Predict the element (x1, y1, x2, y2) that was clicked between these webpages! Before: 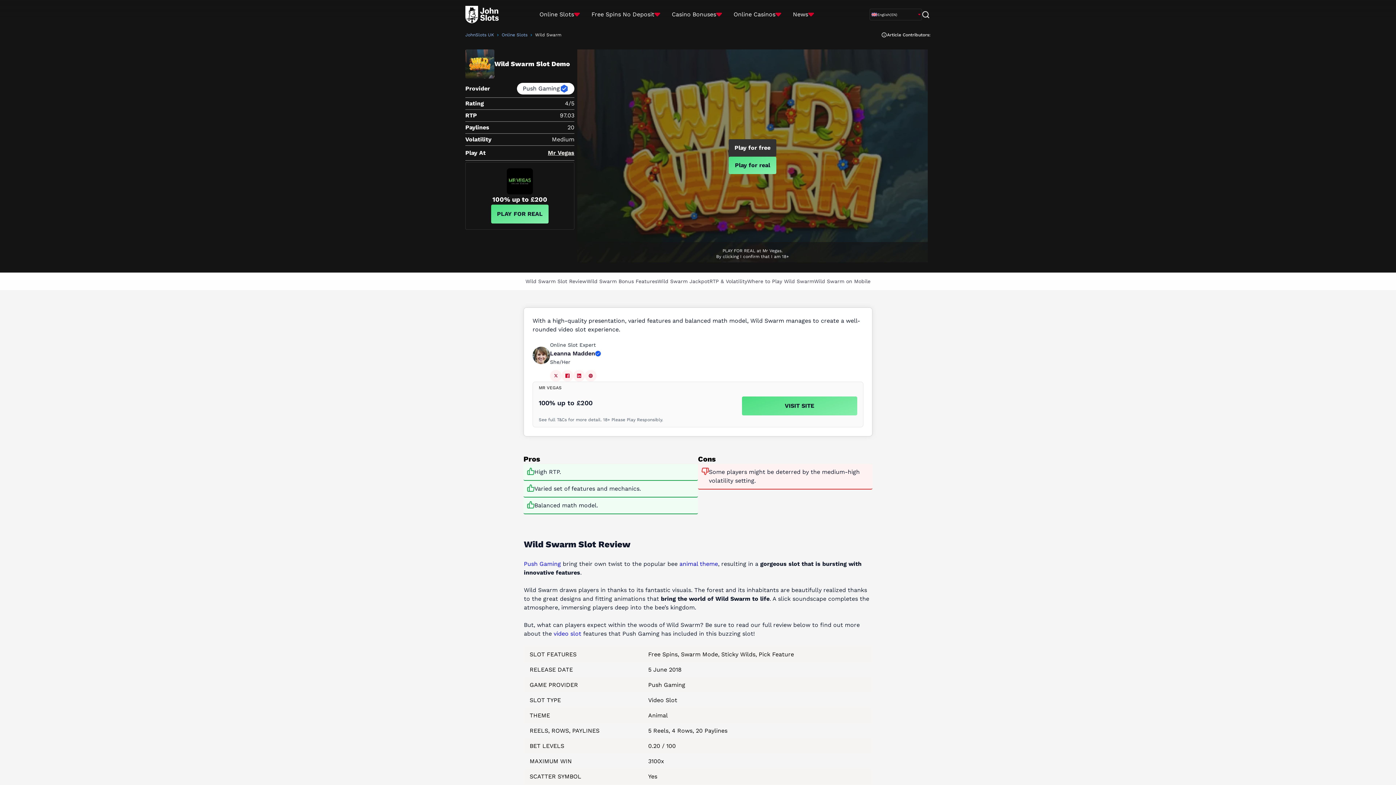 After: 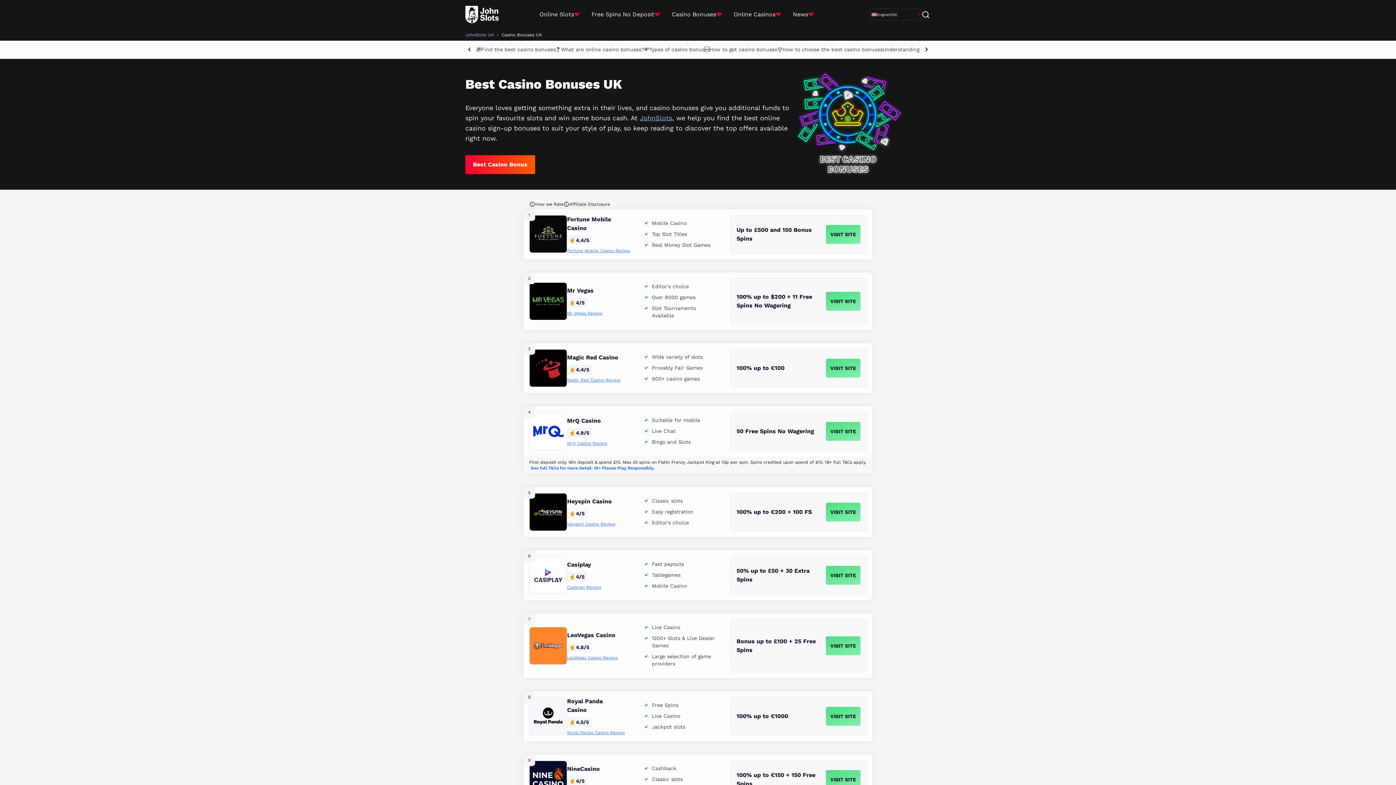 Action: bbox: (666, 0, 728, 29) label: Casino Bonuses